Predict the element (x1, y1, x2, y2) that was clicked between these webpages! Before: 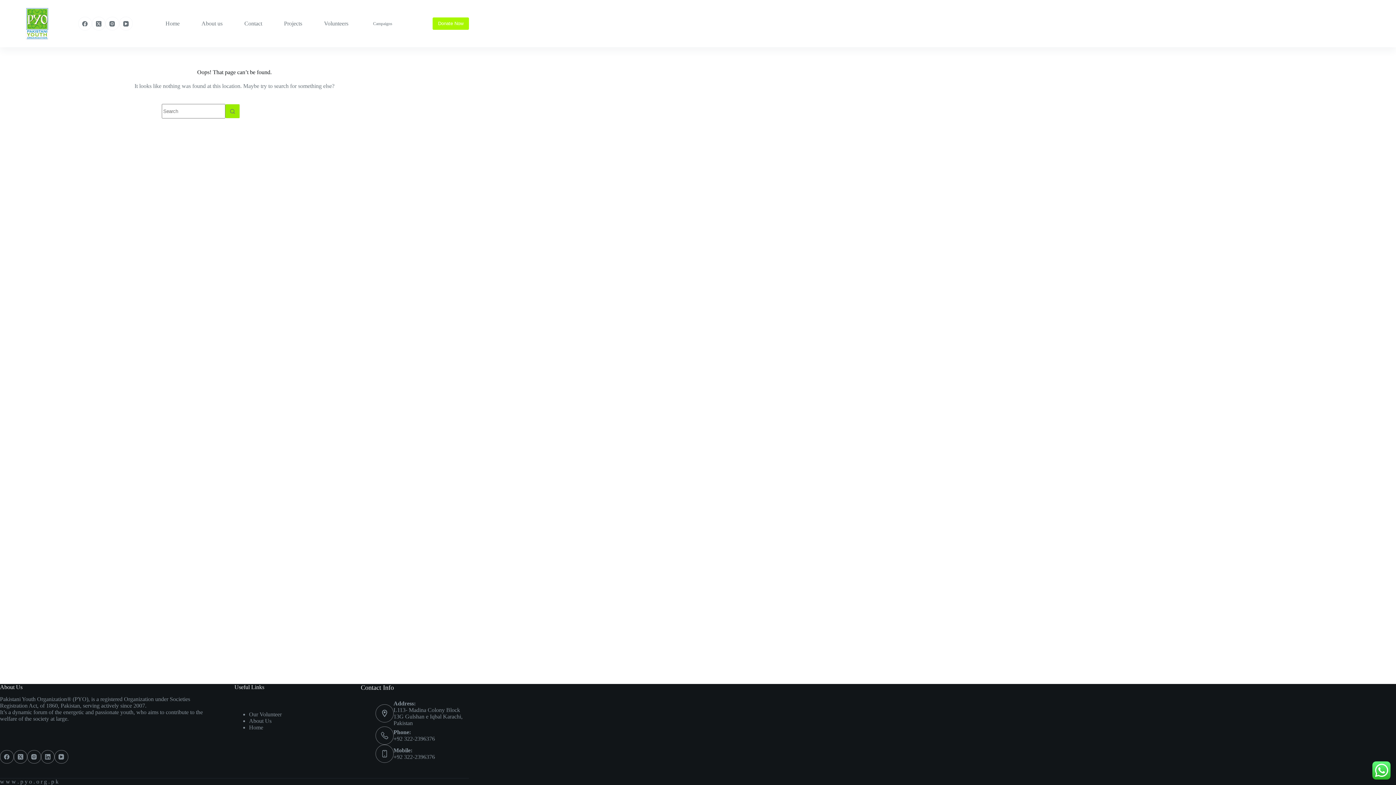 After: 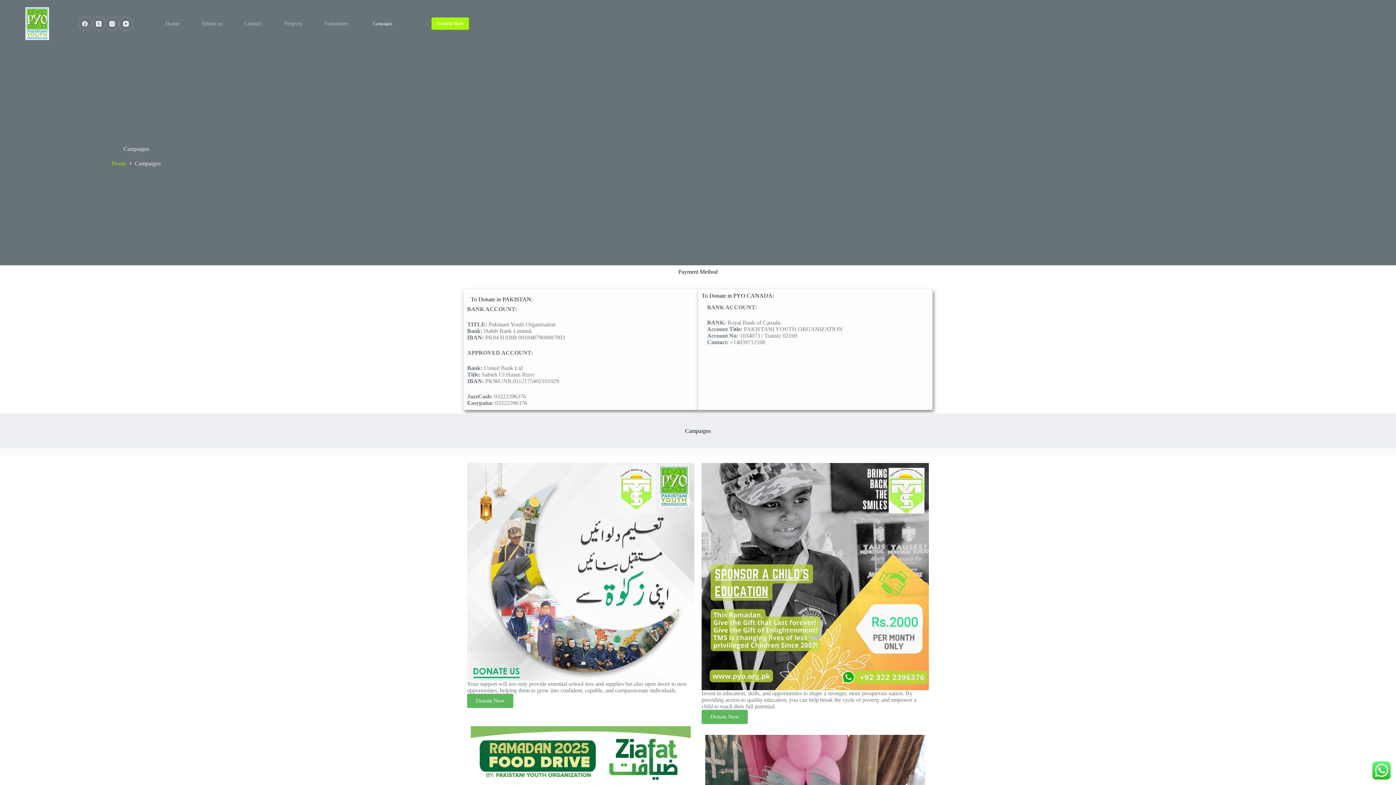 Action: bbox: (362, 1, 403, 45) label: Campaigns